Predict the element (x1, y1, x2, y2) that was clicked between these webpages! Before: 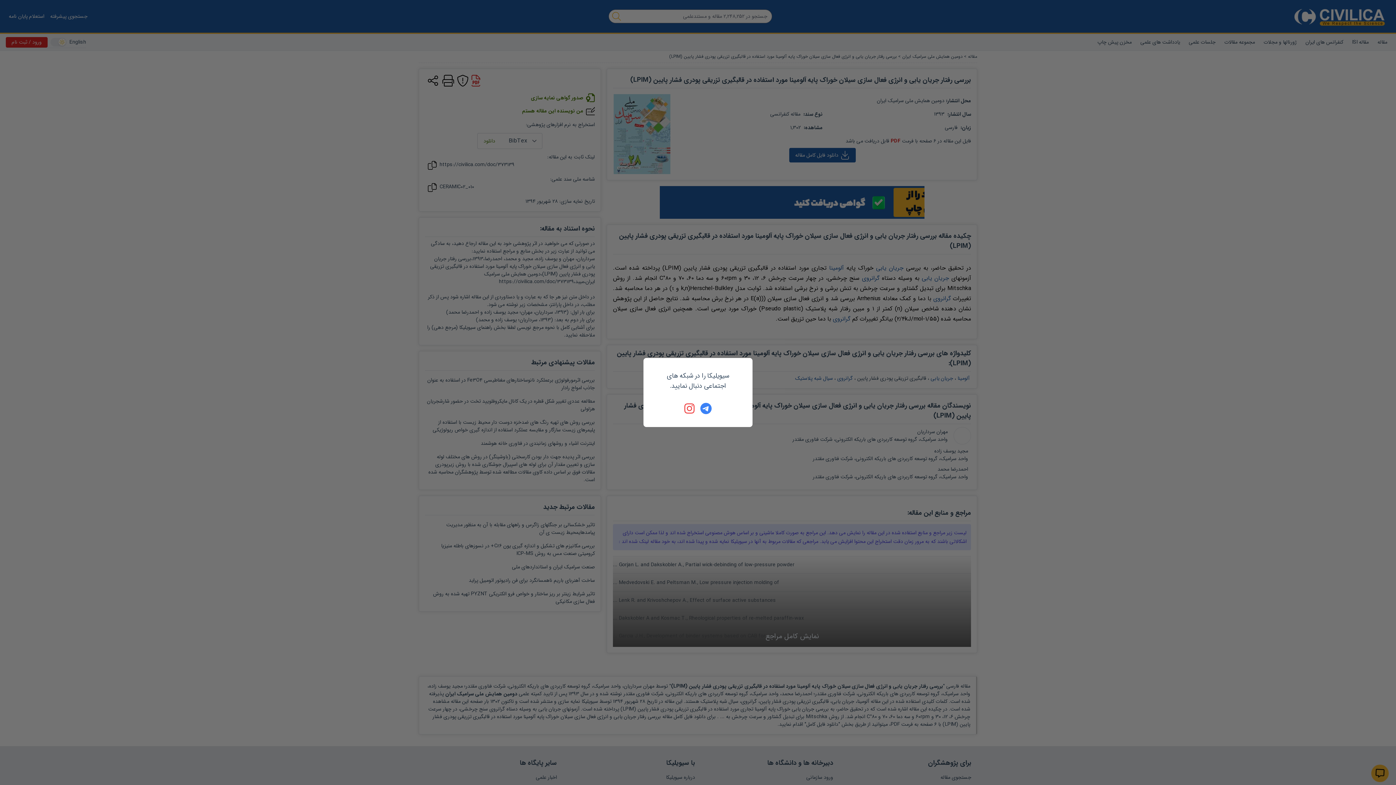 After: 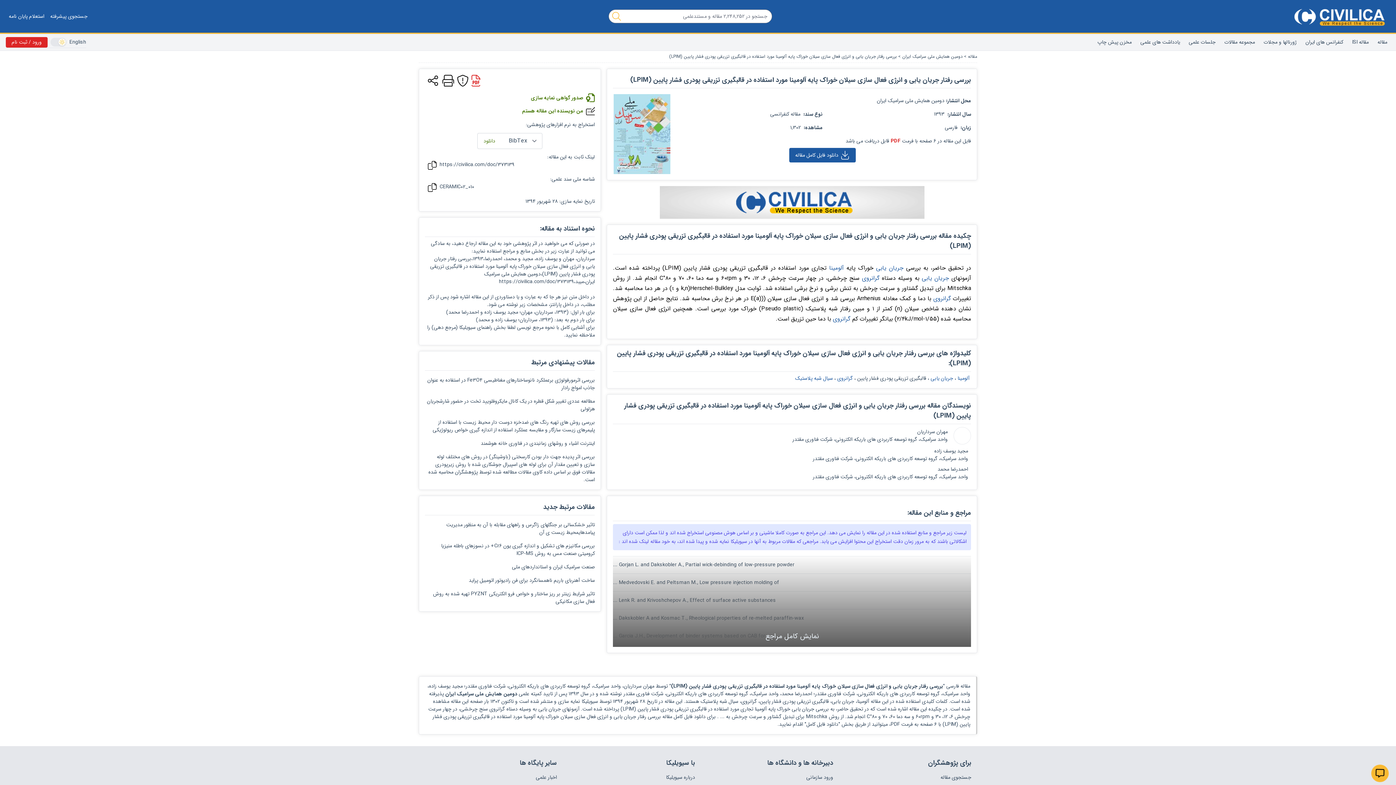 Action: bbox: (684, 402, 696, 414)